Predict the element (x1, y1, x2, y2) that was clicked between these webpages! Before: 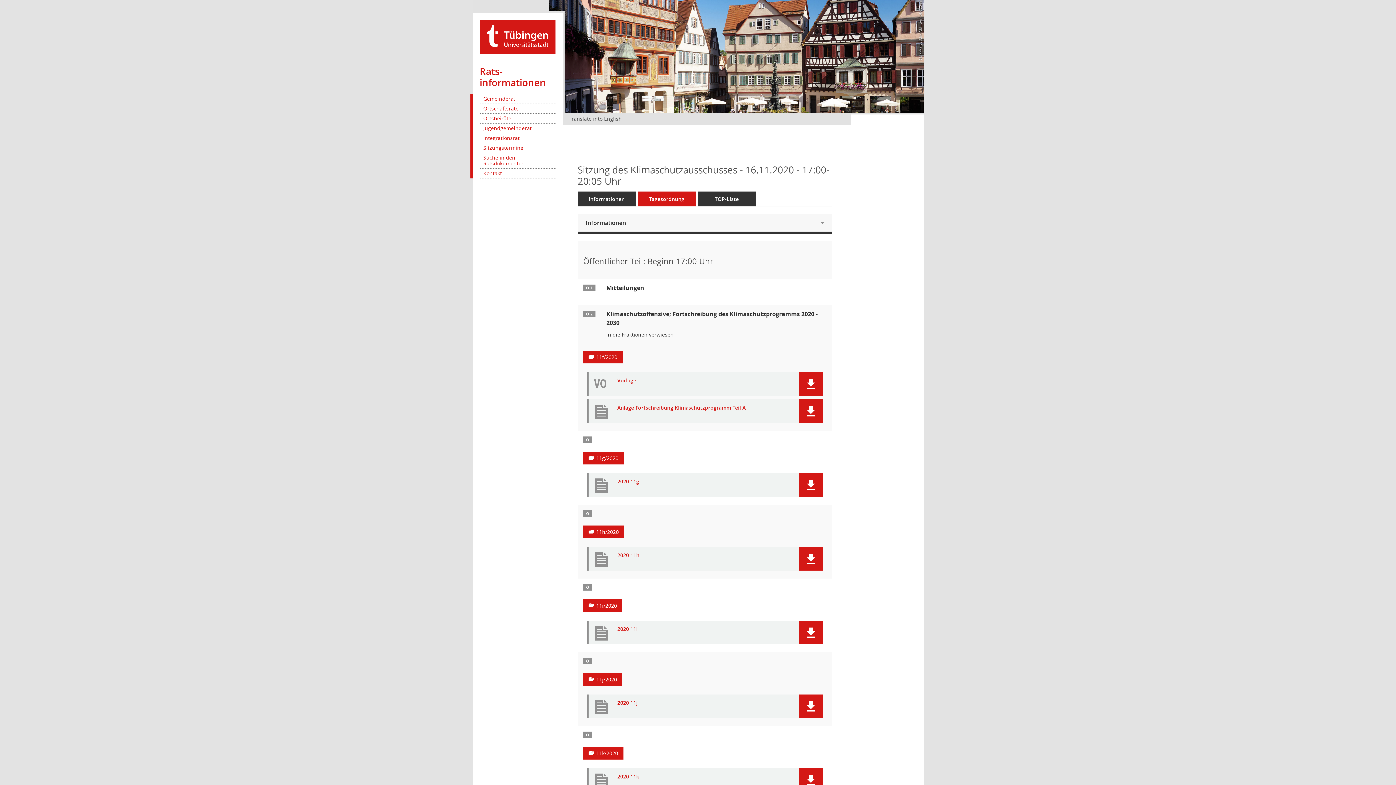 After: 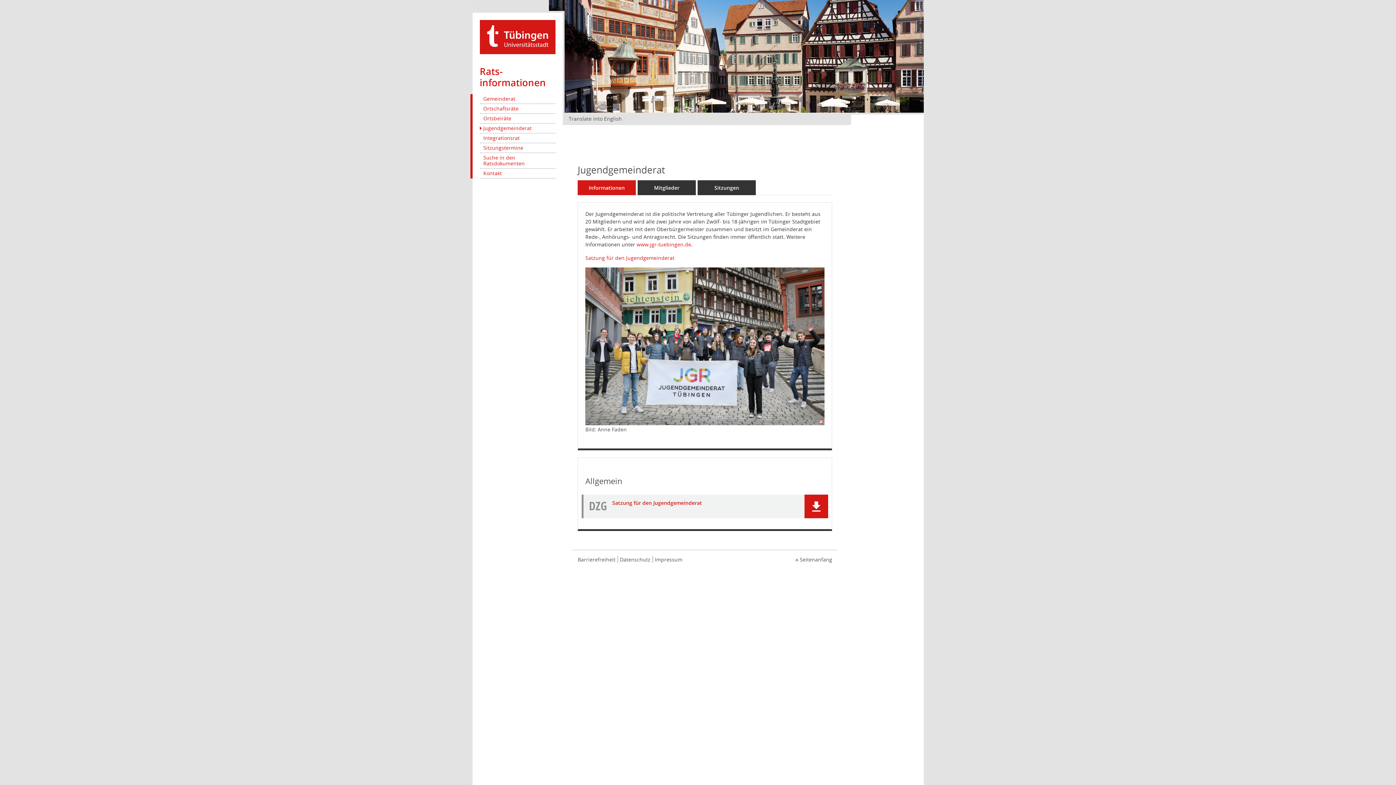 Action: bbox: (479, 123, 555, 133) label: Jugendgemeinderat